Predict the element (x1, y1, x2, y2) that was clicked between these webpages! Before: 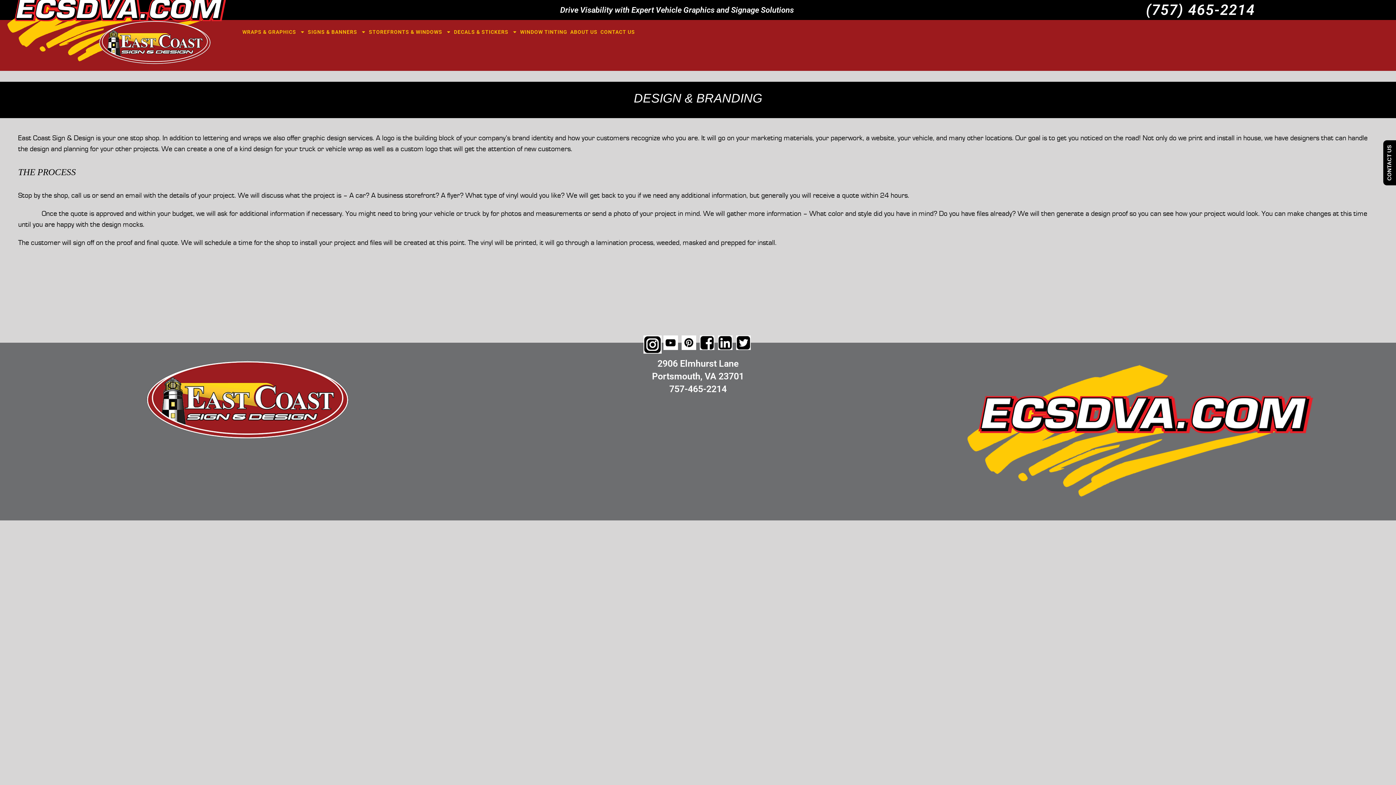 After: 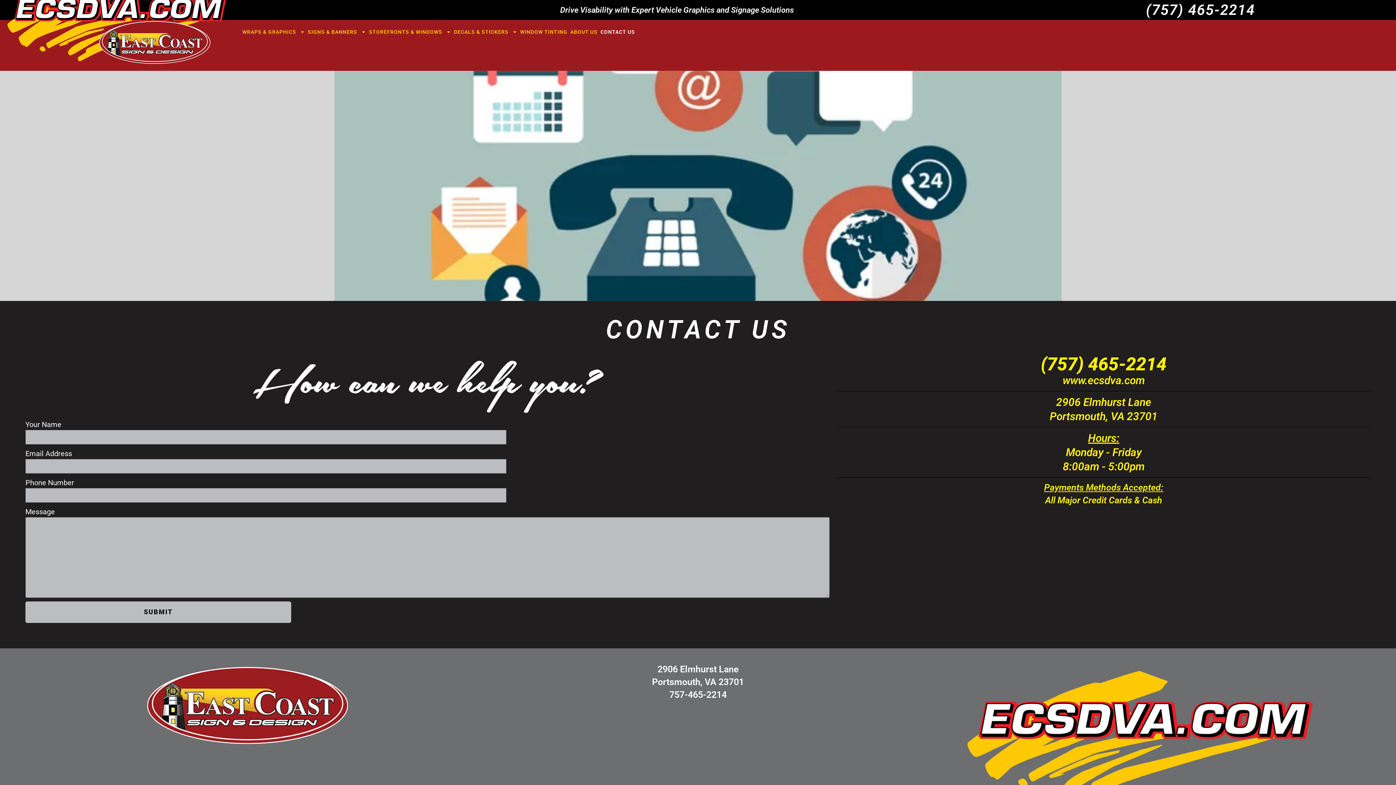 Action: label: CONTACT US bbox: (1383, 140, 1396, 185)